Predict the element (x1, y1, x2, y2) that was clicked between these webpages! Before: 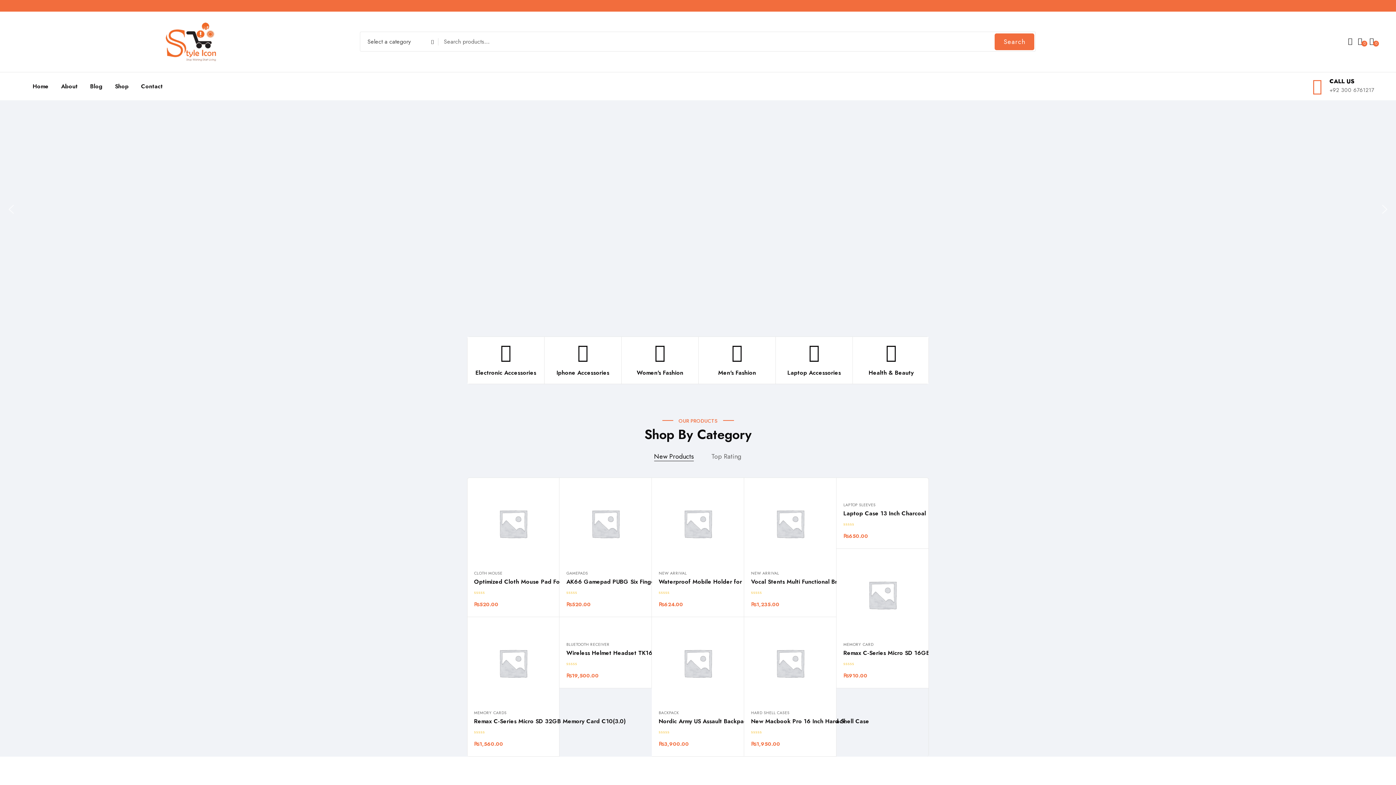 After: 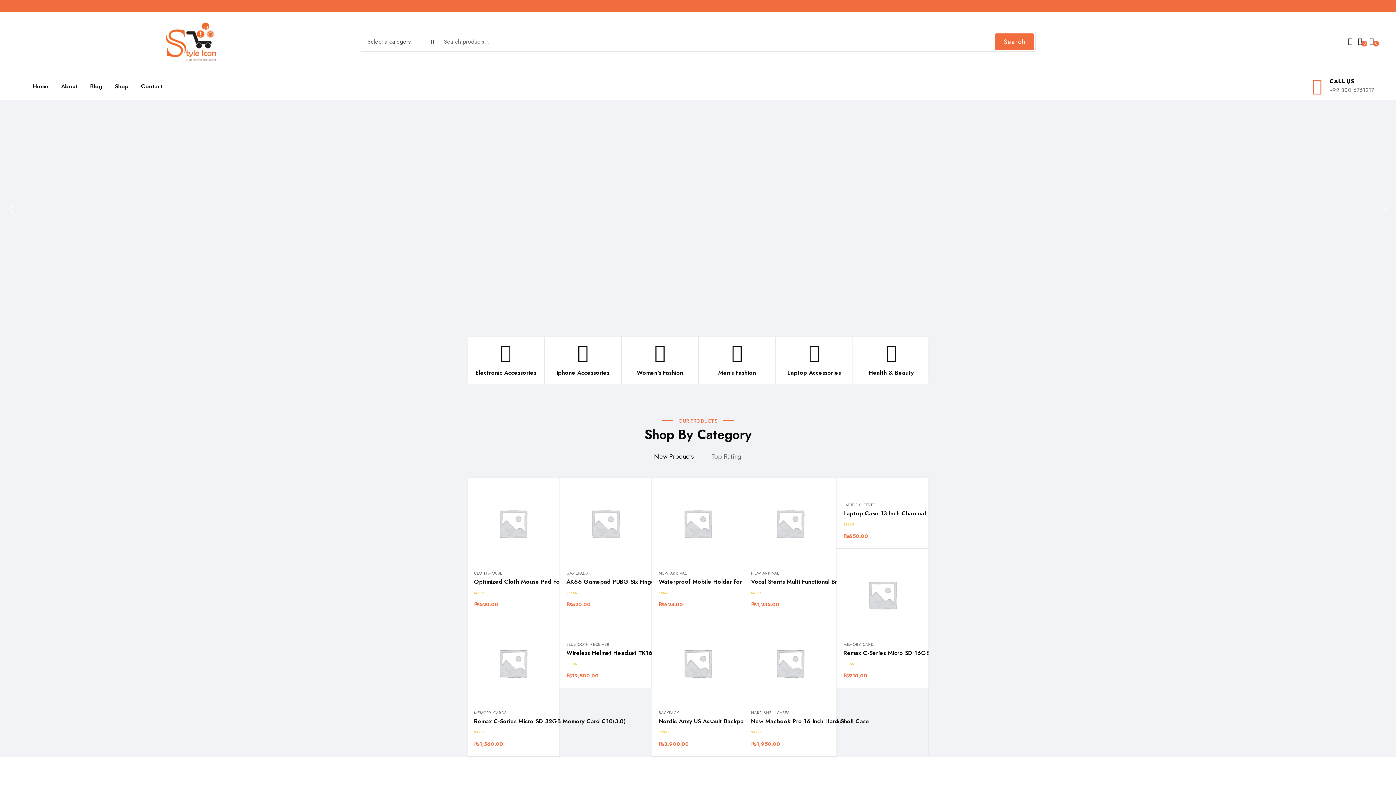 Action: bbox: (5, 203, 17, 215) label: previous arrow